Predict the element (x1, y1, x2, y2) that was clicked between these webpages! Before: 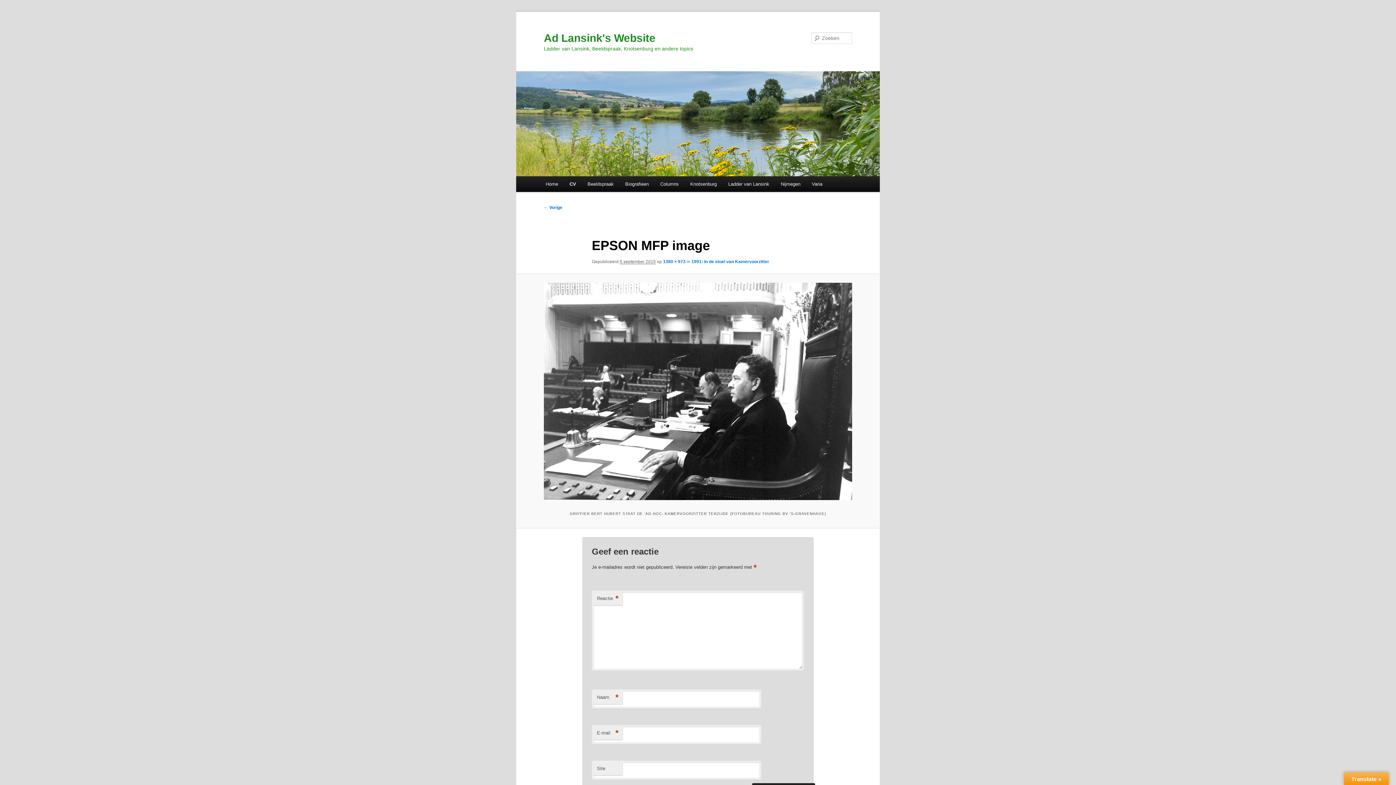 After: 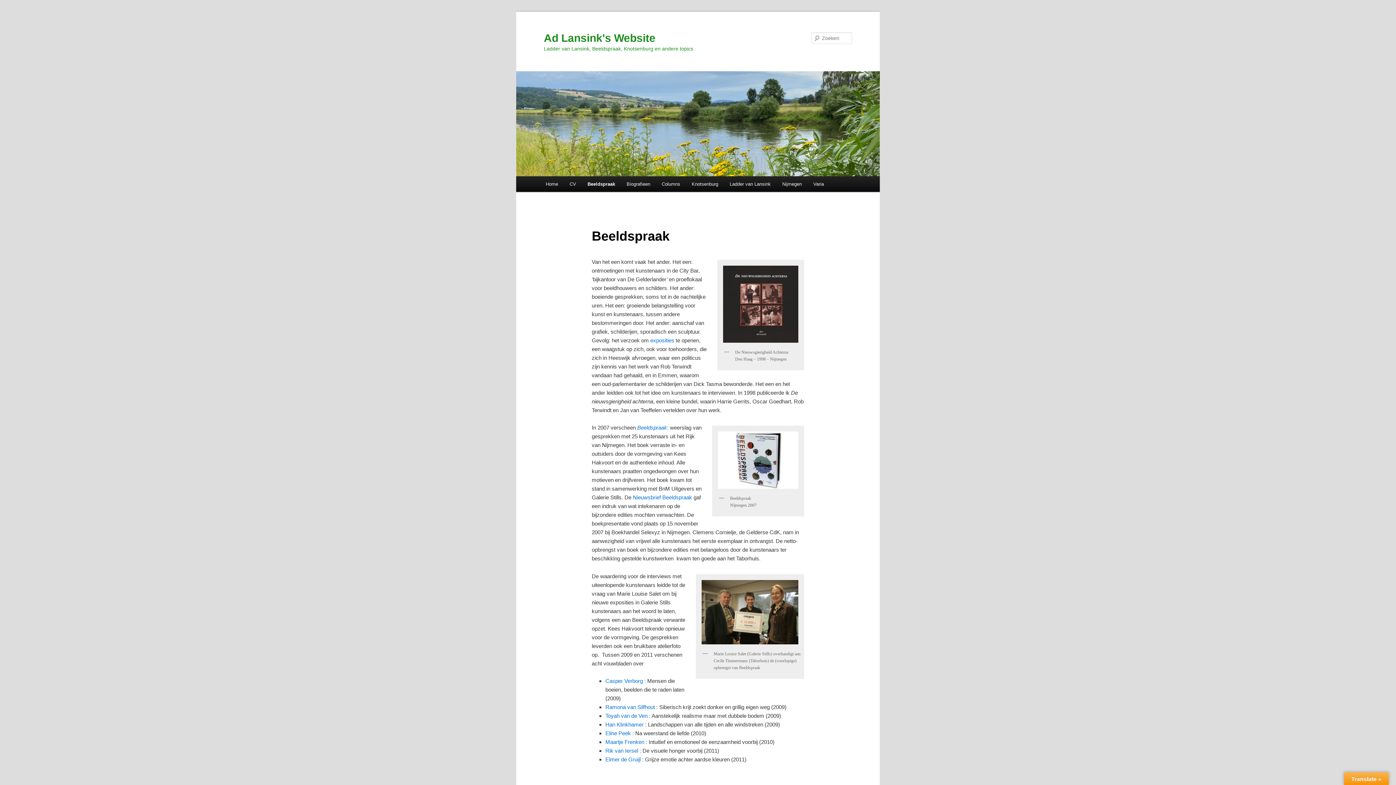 Action: label: Beeldspraak bbox: (581, 176, 619, 192)